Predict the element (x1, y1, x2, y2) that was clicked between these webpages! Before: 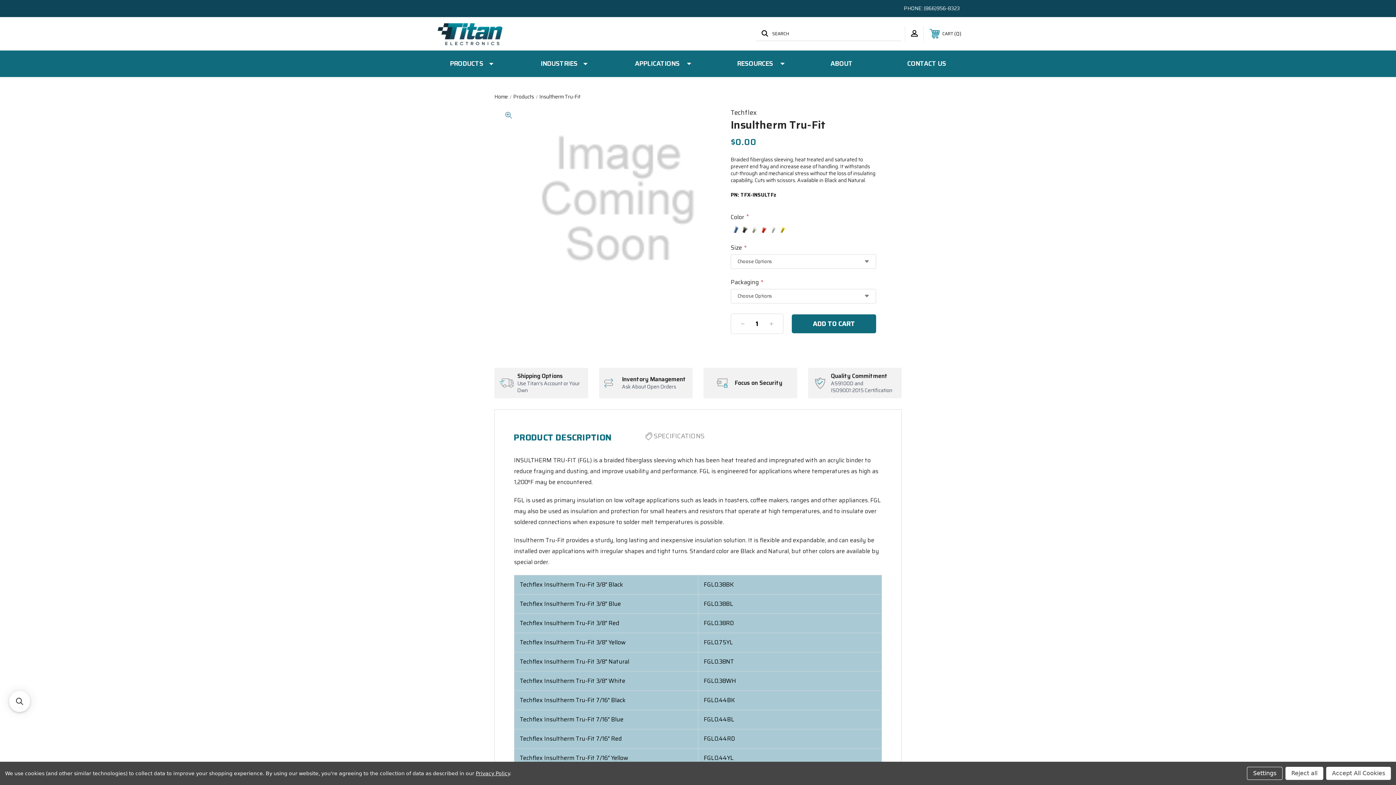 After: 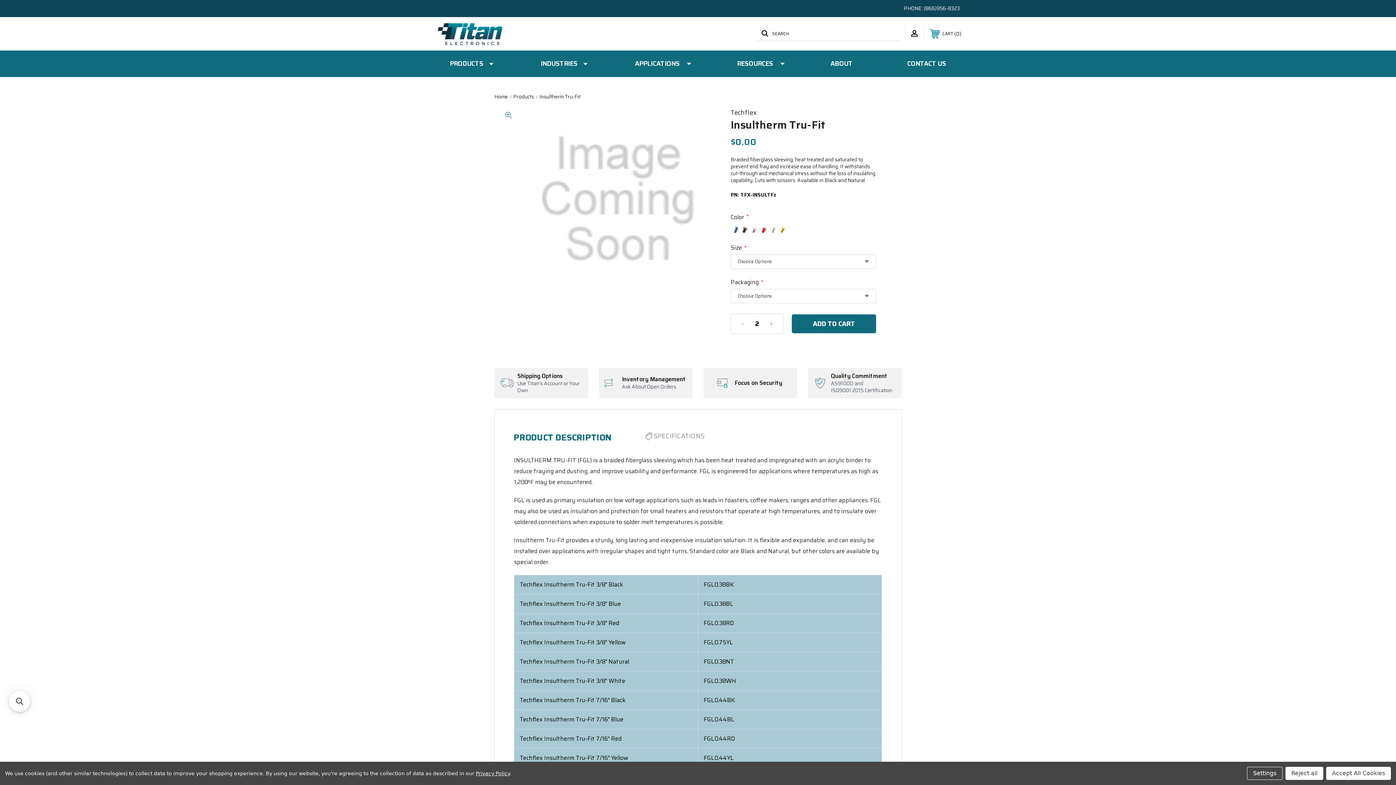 Action: bbox: (768, 321, 774, 326) label: Increase Quantity: